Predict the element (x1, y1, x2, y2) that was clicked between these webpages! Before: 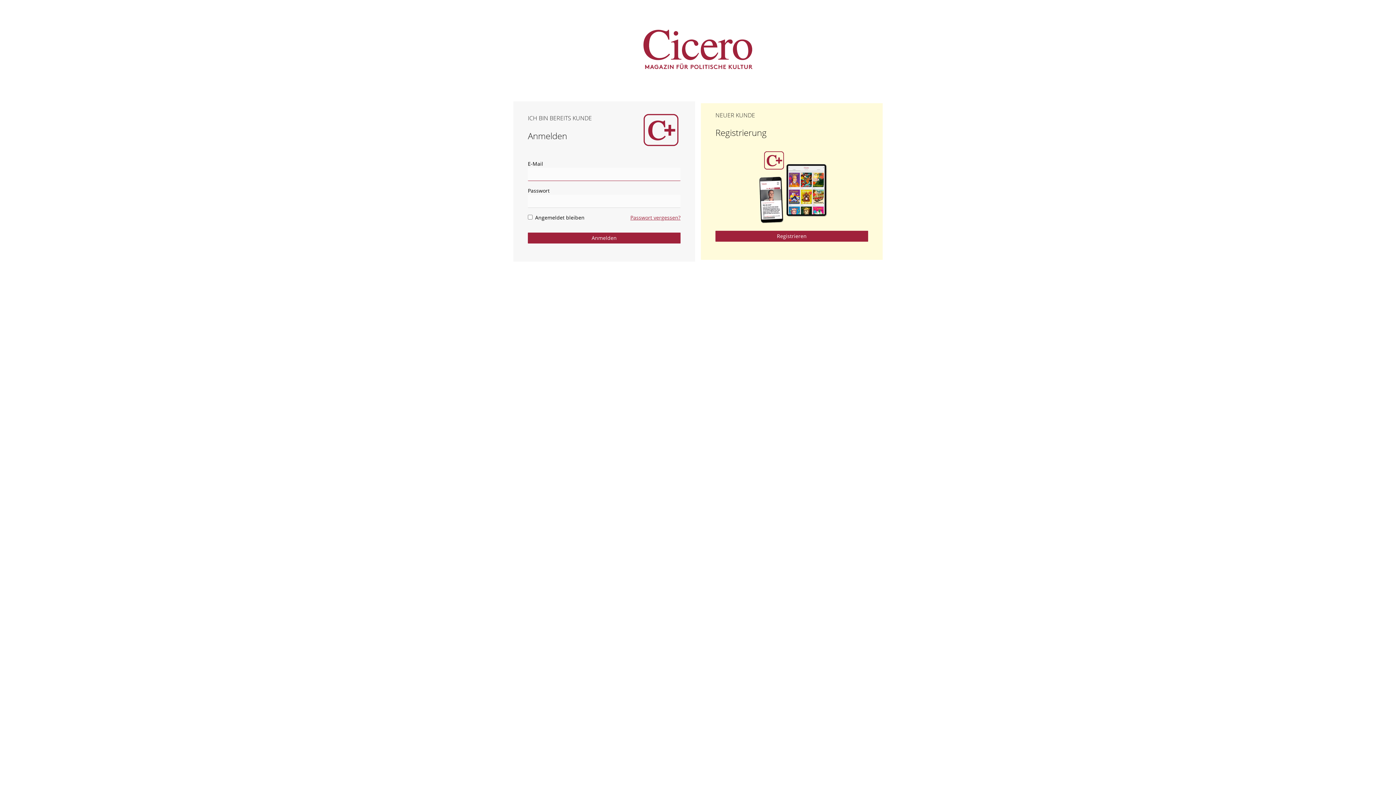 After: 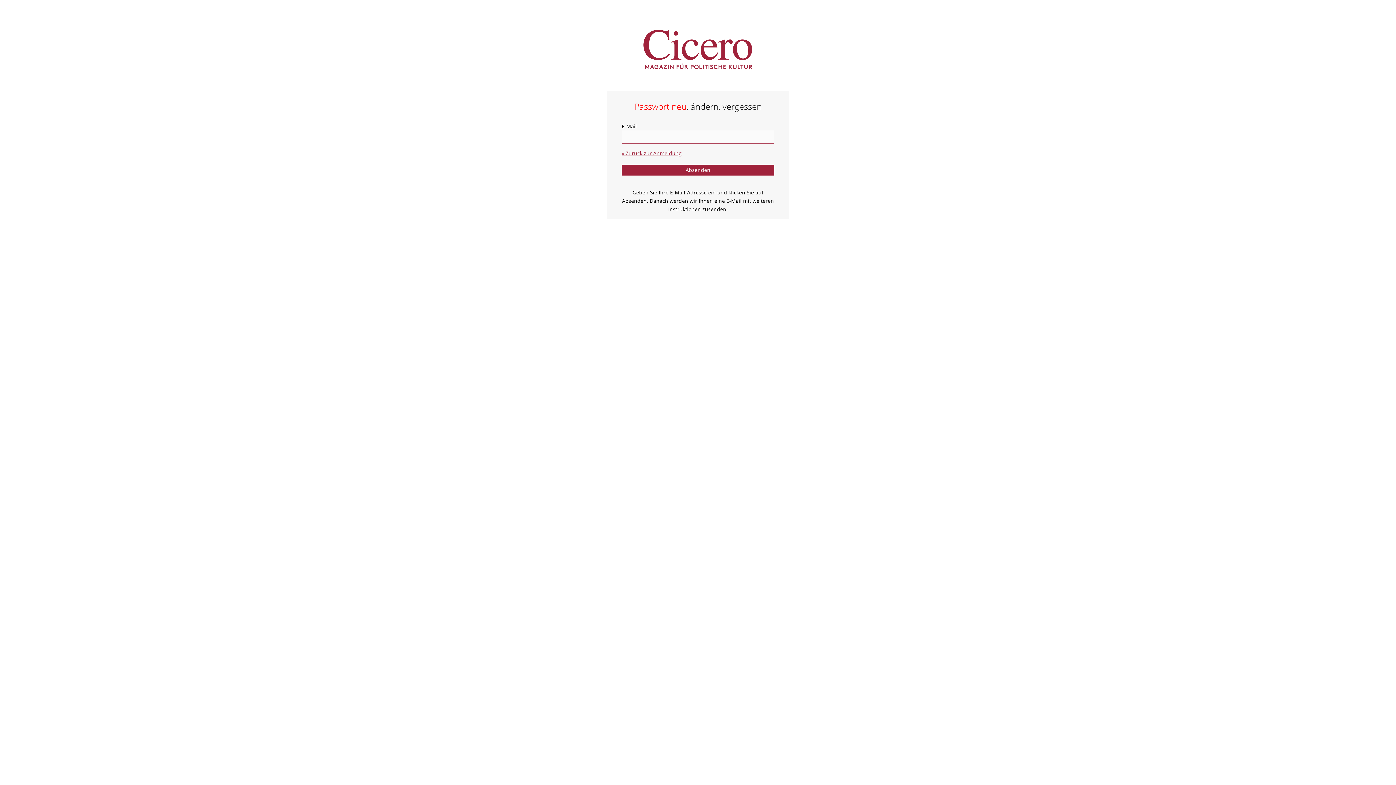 Action: bbox: (630, 214, 680, 221) label: Passwort vergessen?